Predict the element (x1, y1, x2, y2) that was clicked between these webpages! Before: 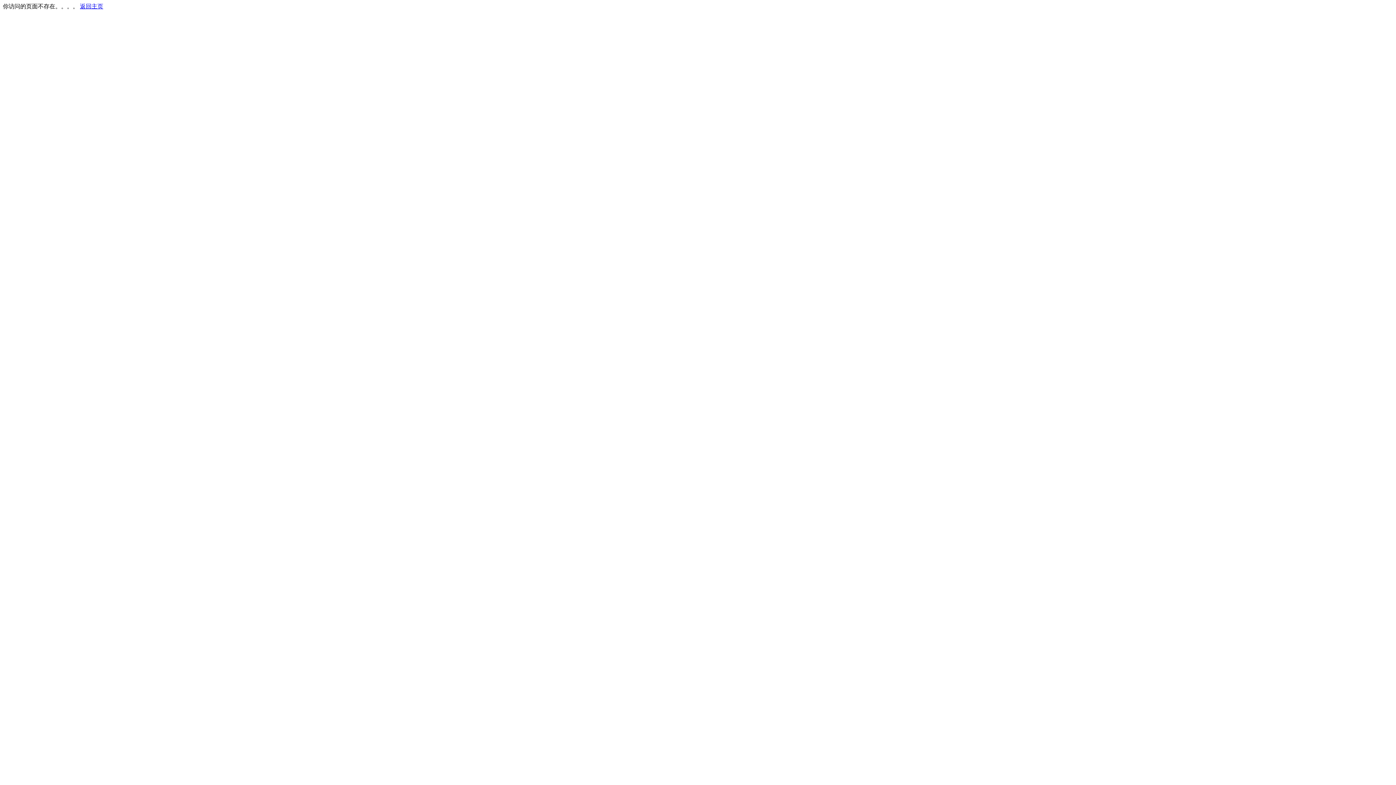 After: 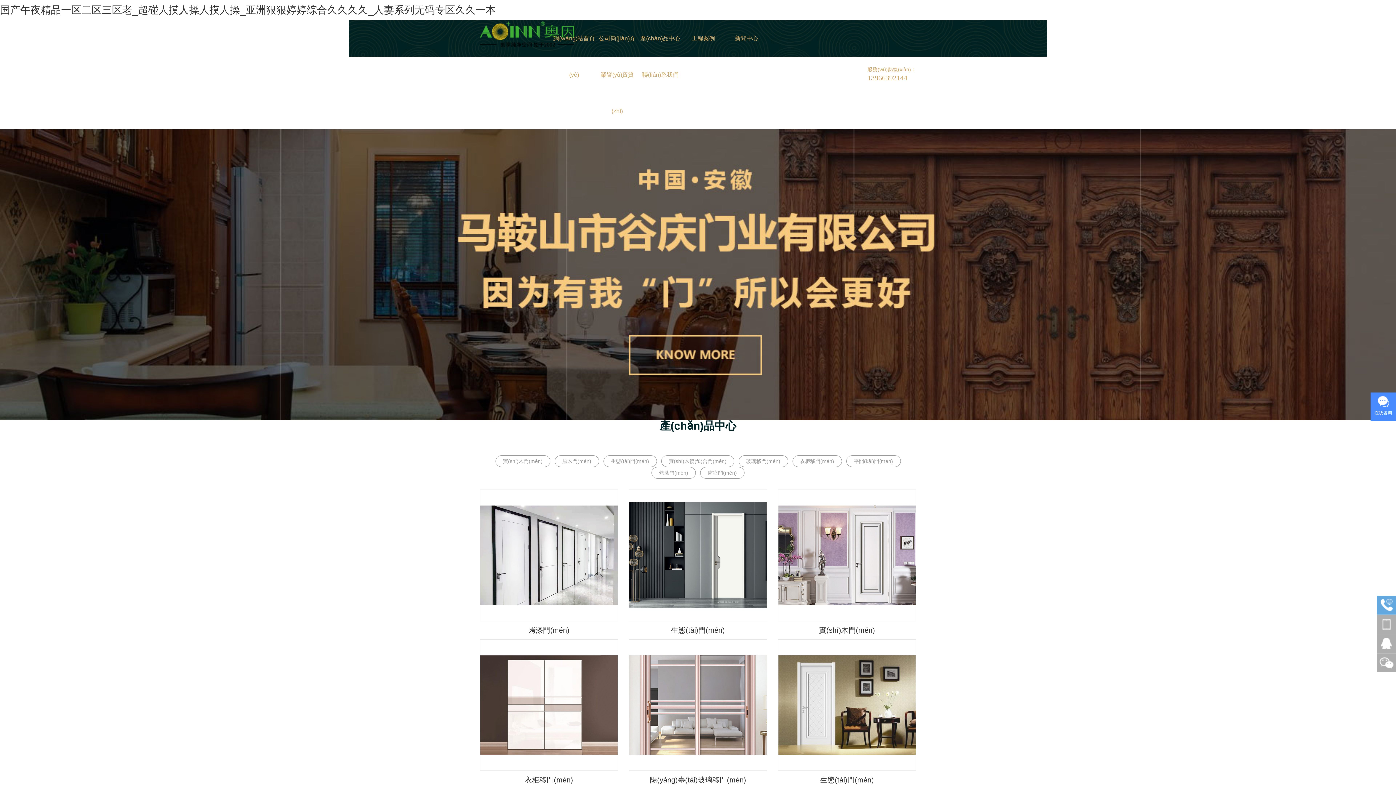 Action: bbox: (80, 3, 103, 9) label: 返回主页